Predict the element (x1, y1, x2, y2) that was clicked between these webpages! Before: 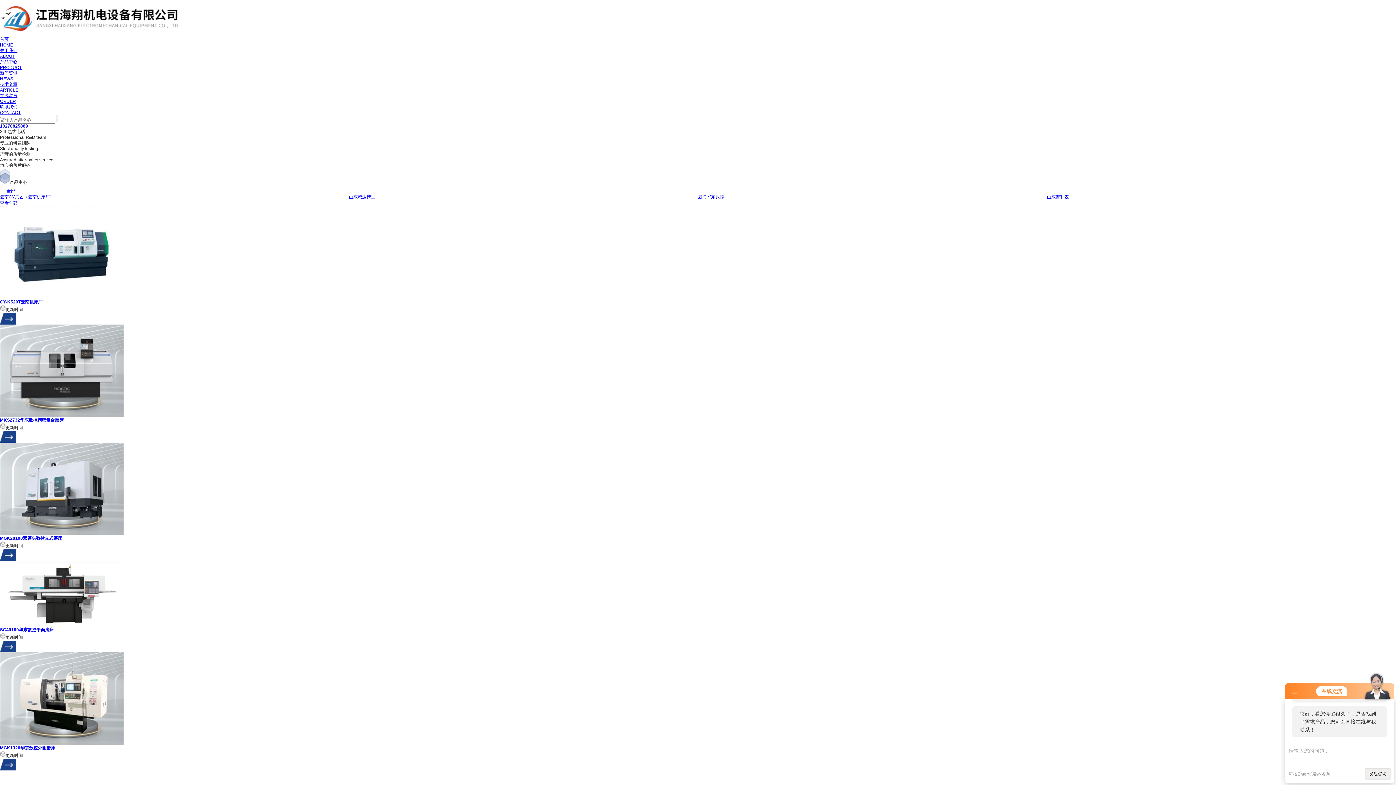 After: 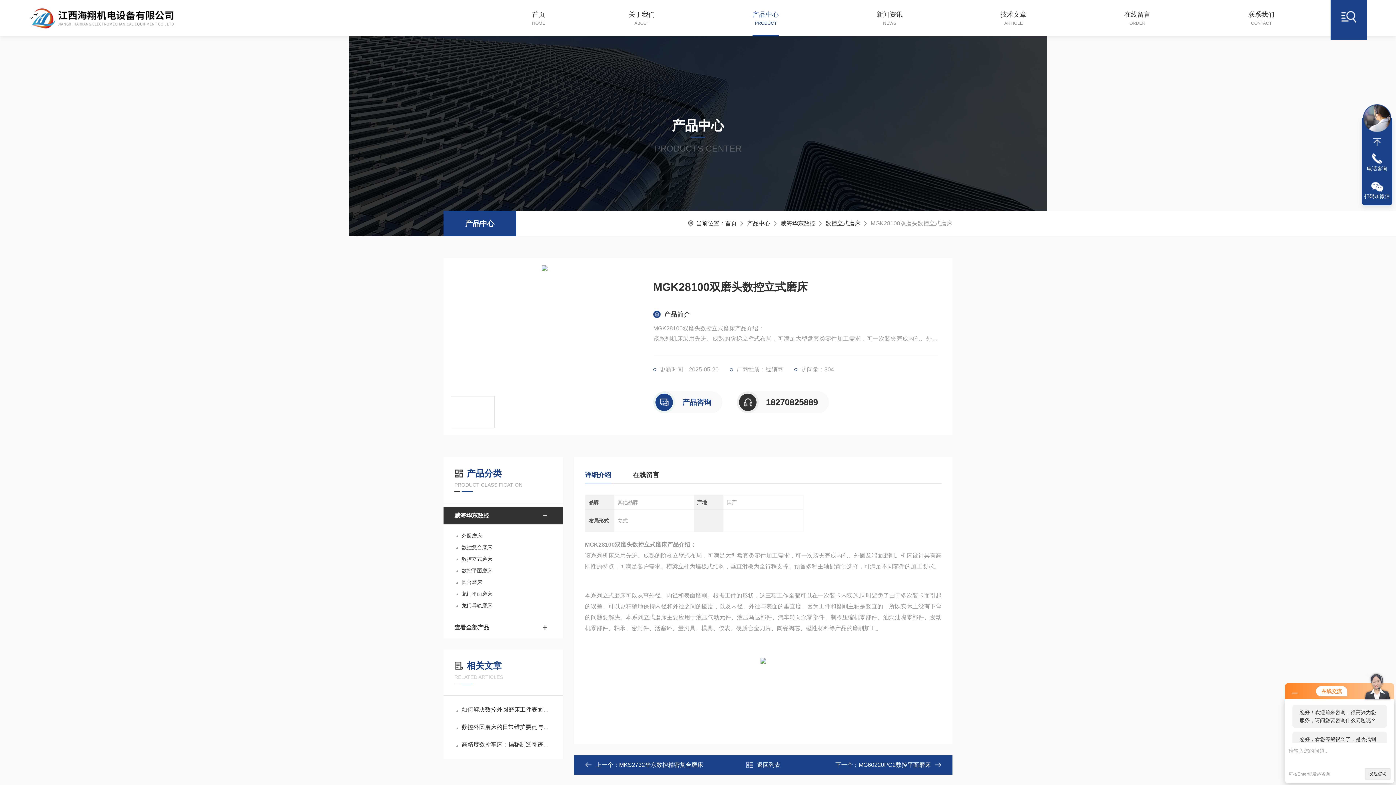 Action: bbox: (0, 557, 16, 562)